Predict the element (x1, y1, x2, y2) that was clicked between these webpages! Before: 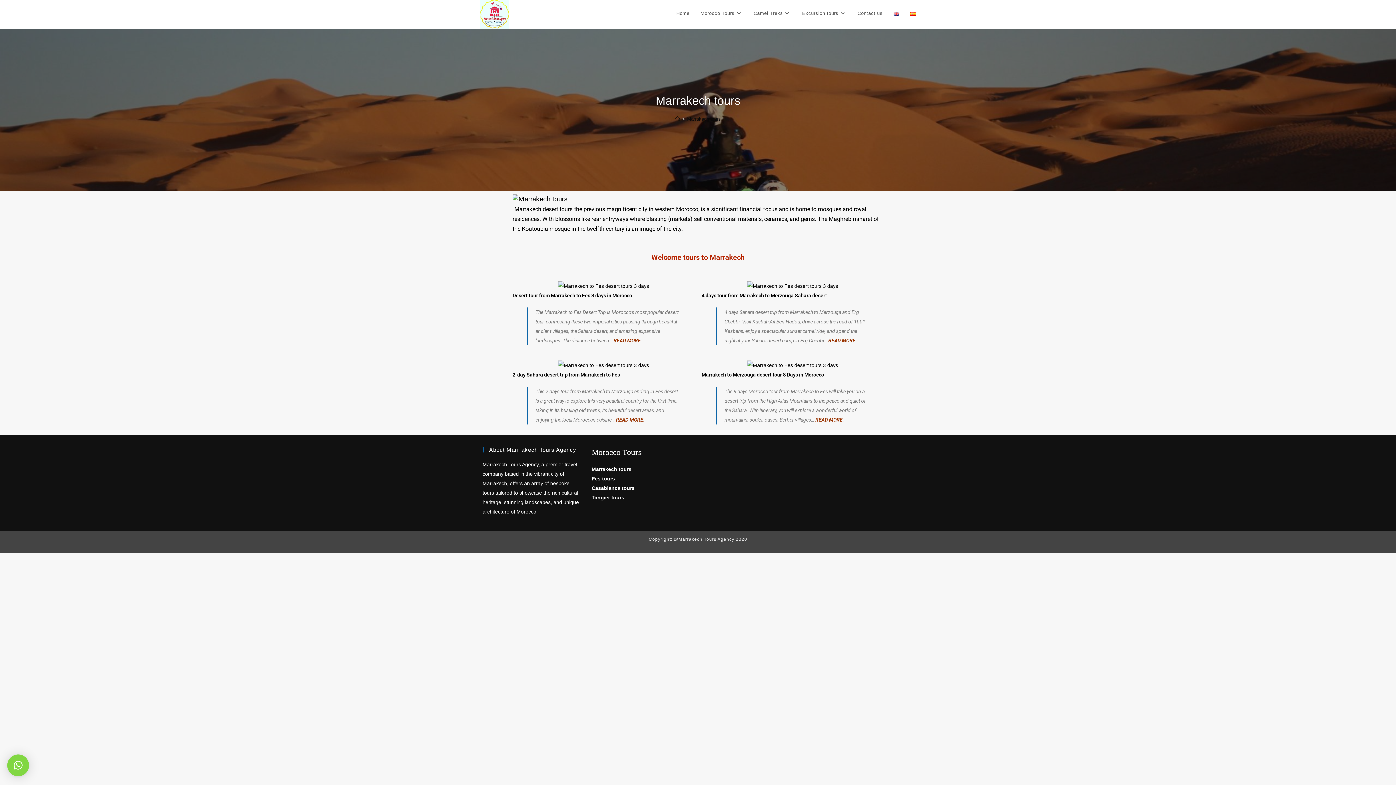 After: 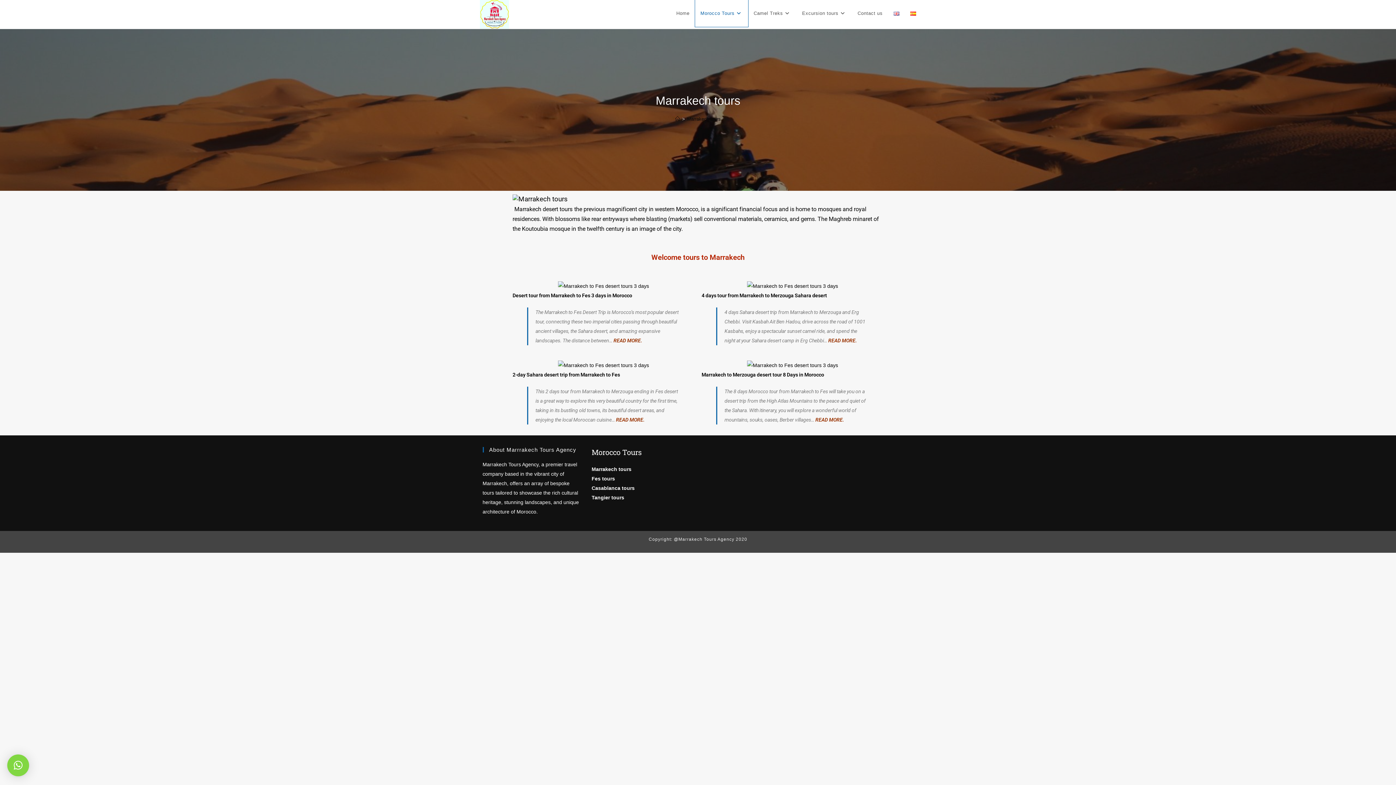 Action: label: Morocco Tours bbox: (695, 0, 748, 26)